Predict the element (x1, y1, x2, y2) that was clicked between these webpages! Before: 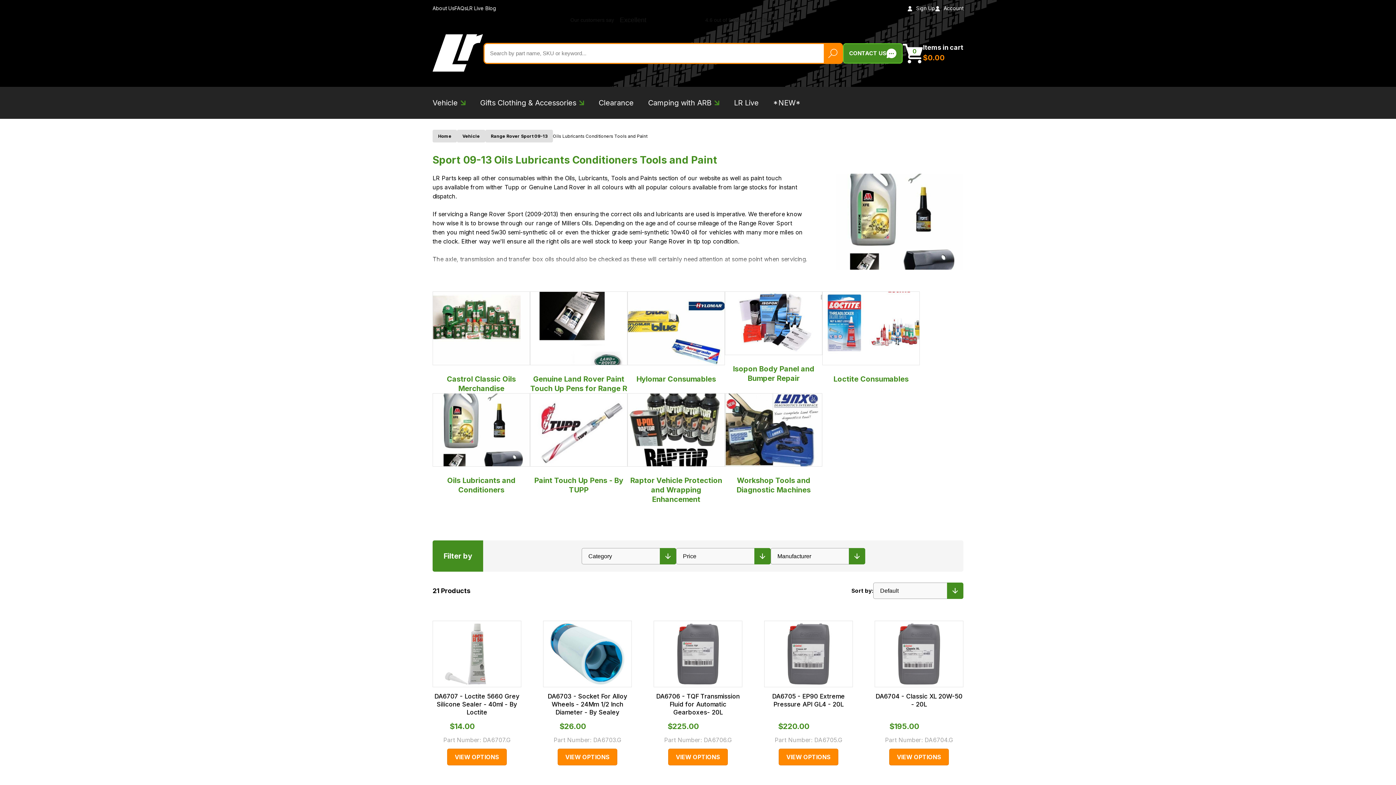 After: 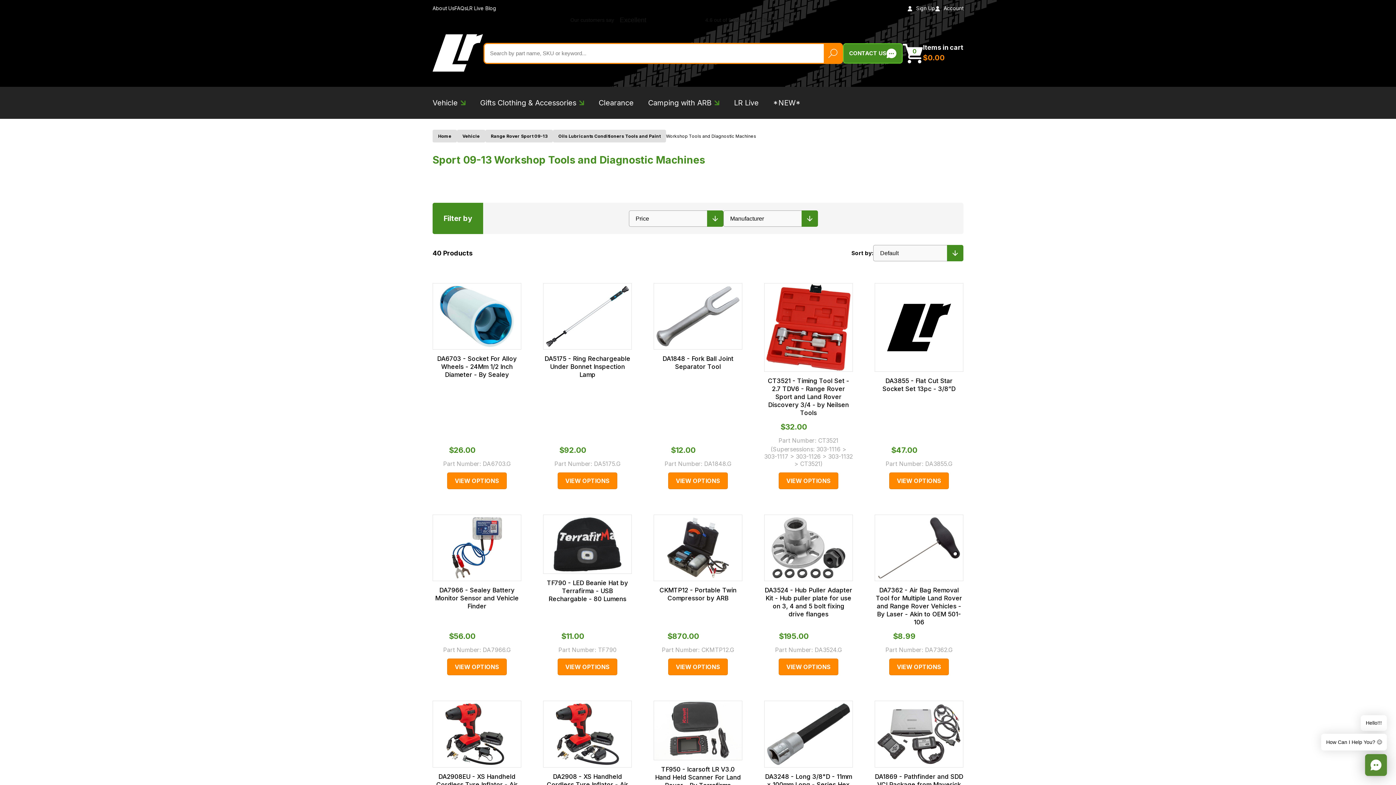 Action: bbox: (725, 393, 822, 494) label: Workshop Tools and Diagnostic Machines